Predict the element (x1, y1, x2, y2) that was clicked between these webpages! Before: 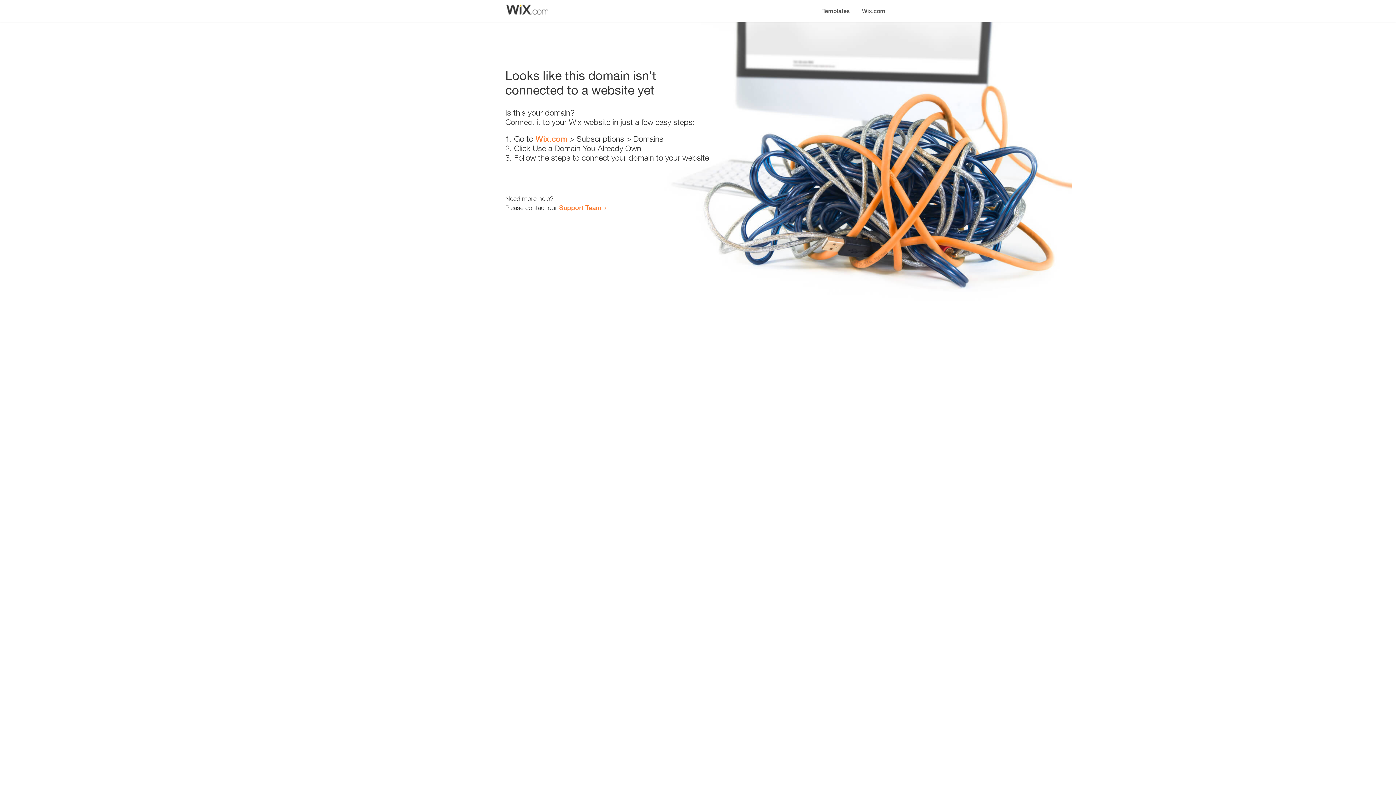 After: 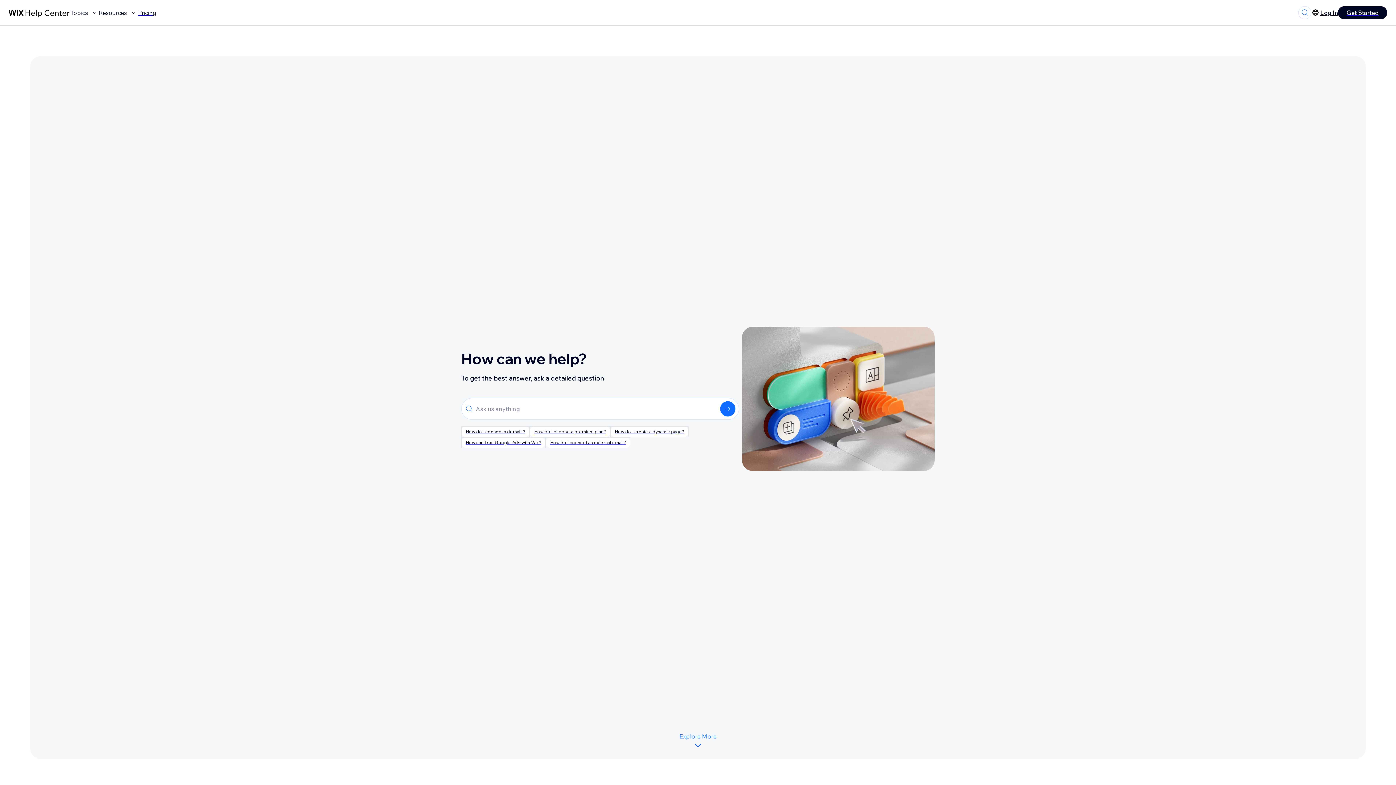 Action: bbox: (559, 203, 601, 211) label: Support Team